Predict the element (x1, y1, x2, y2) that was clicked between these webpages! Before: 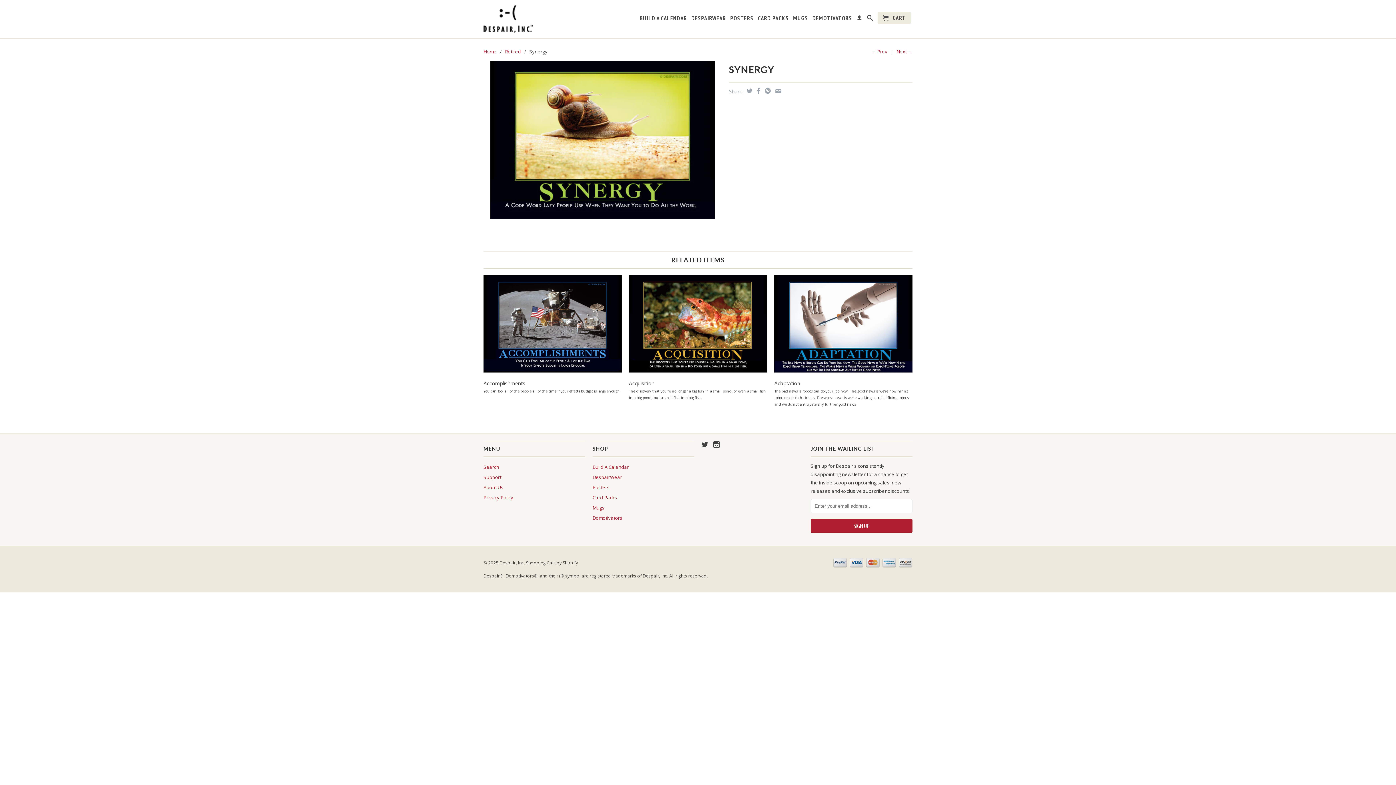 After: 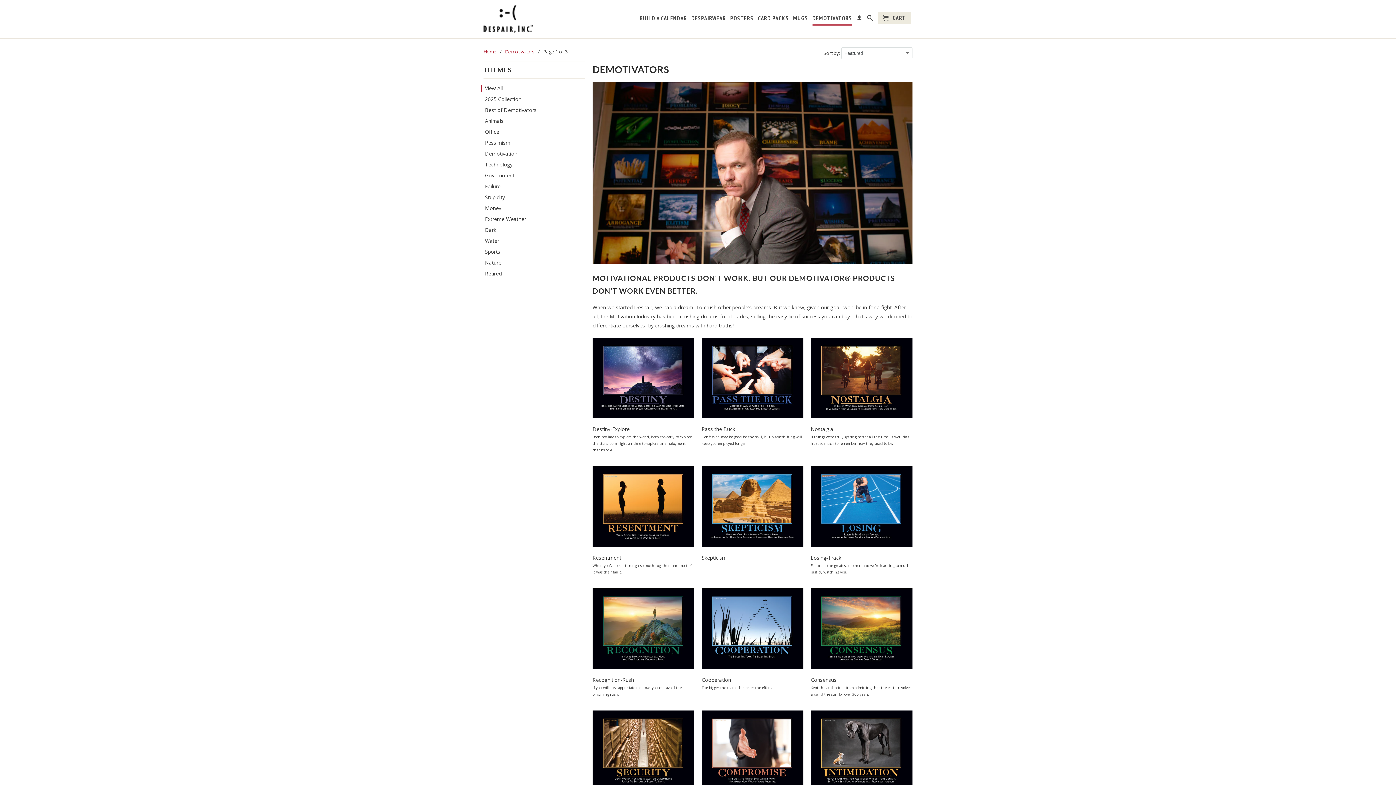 Action: label: Demotivators bbox: (592, 515, 622, 521)